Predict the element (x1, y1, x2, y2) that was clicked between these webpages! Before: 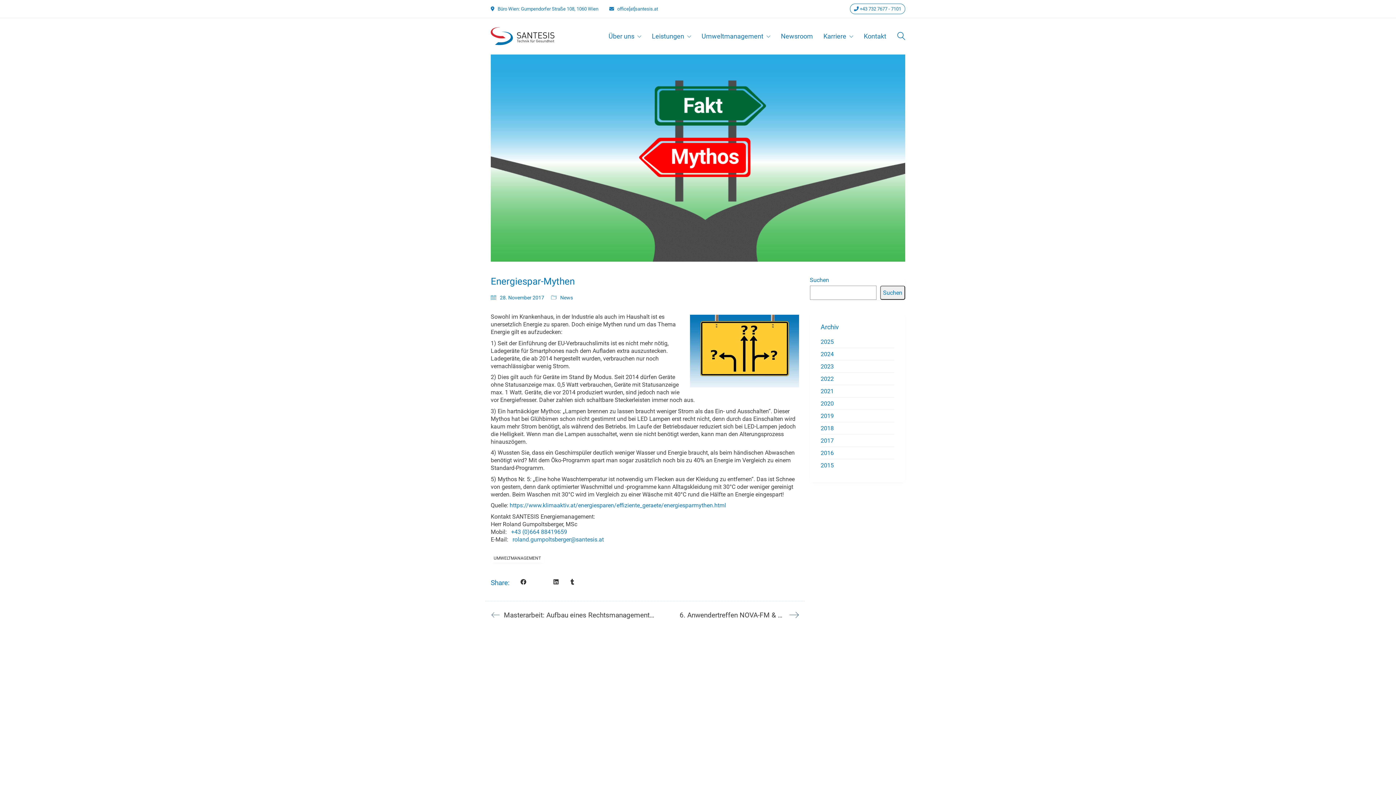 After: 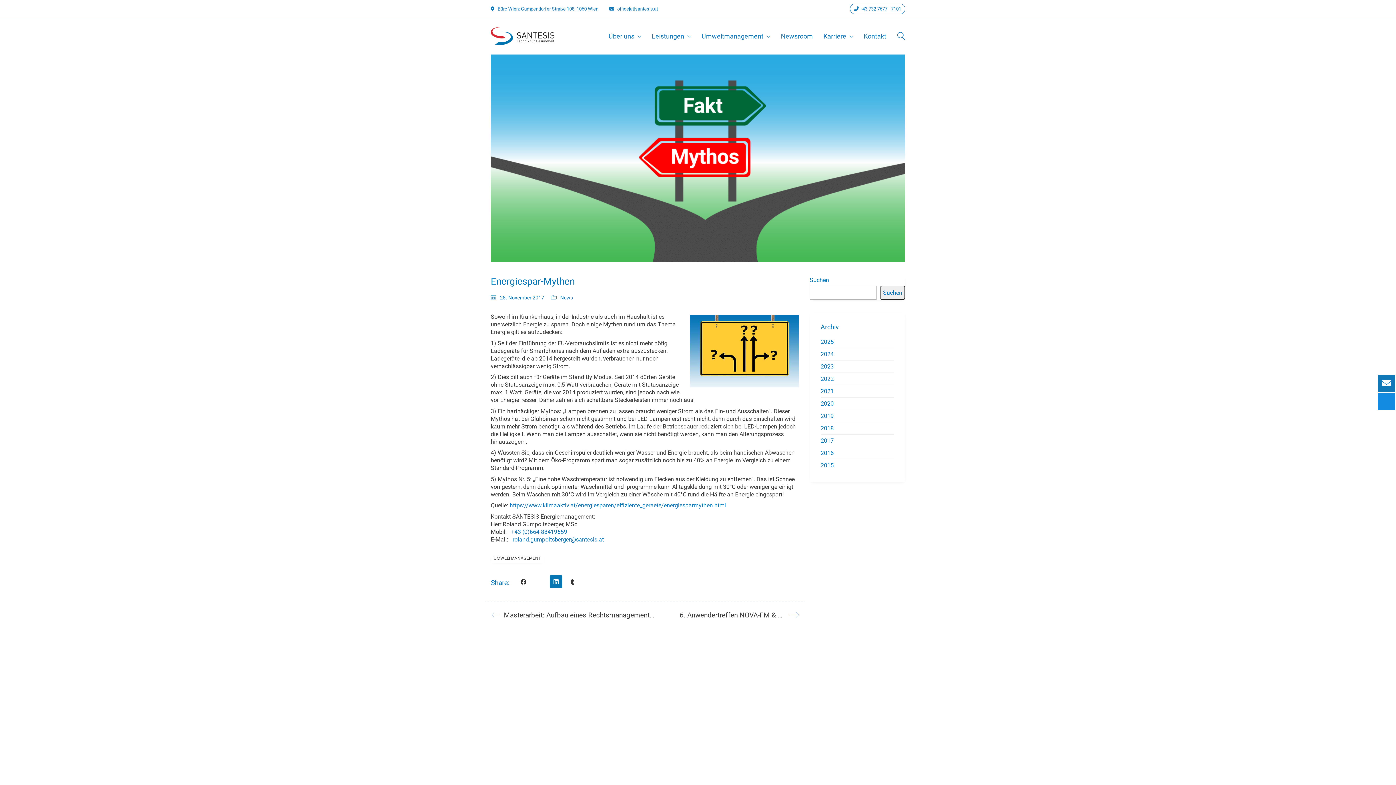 Action: label: LinkedIn bbox: (549, 575, 562, 588)